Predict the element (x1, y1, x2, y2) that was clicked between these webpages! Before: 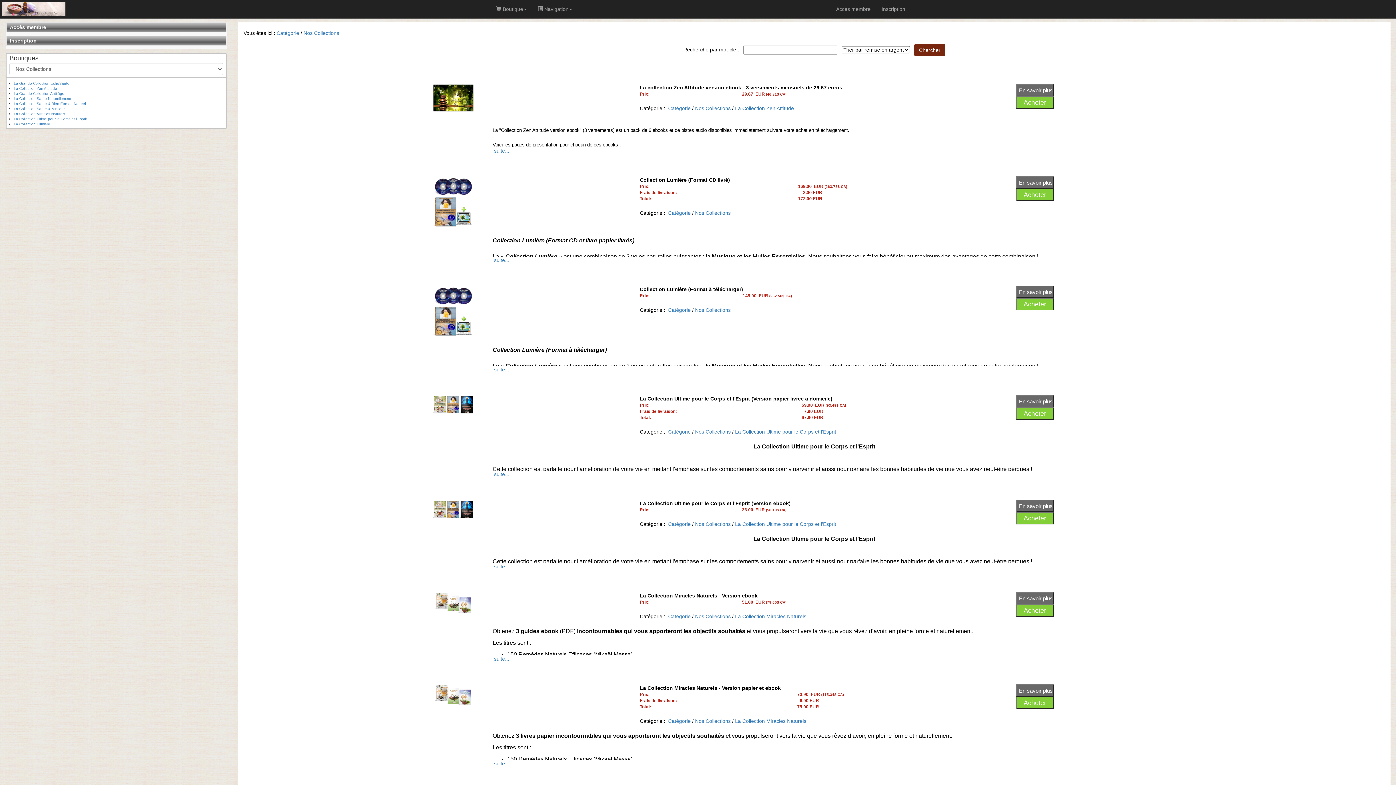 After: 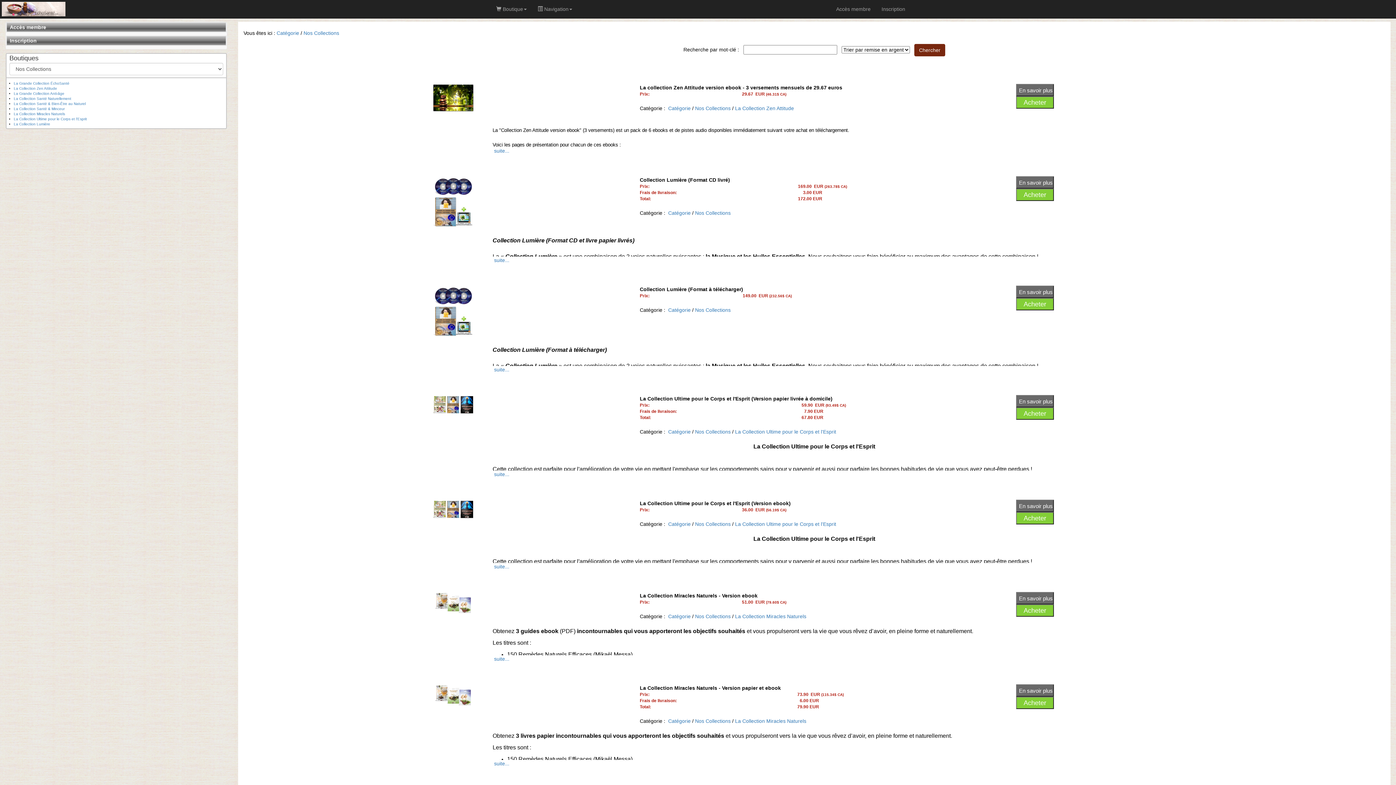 Action: bbox: (695, 105, 730, 111) label: Nos Collections